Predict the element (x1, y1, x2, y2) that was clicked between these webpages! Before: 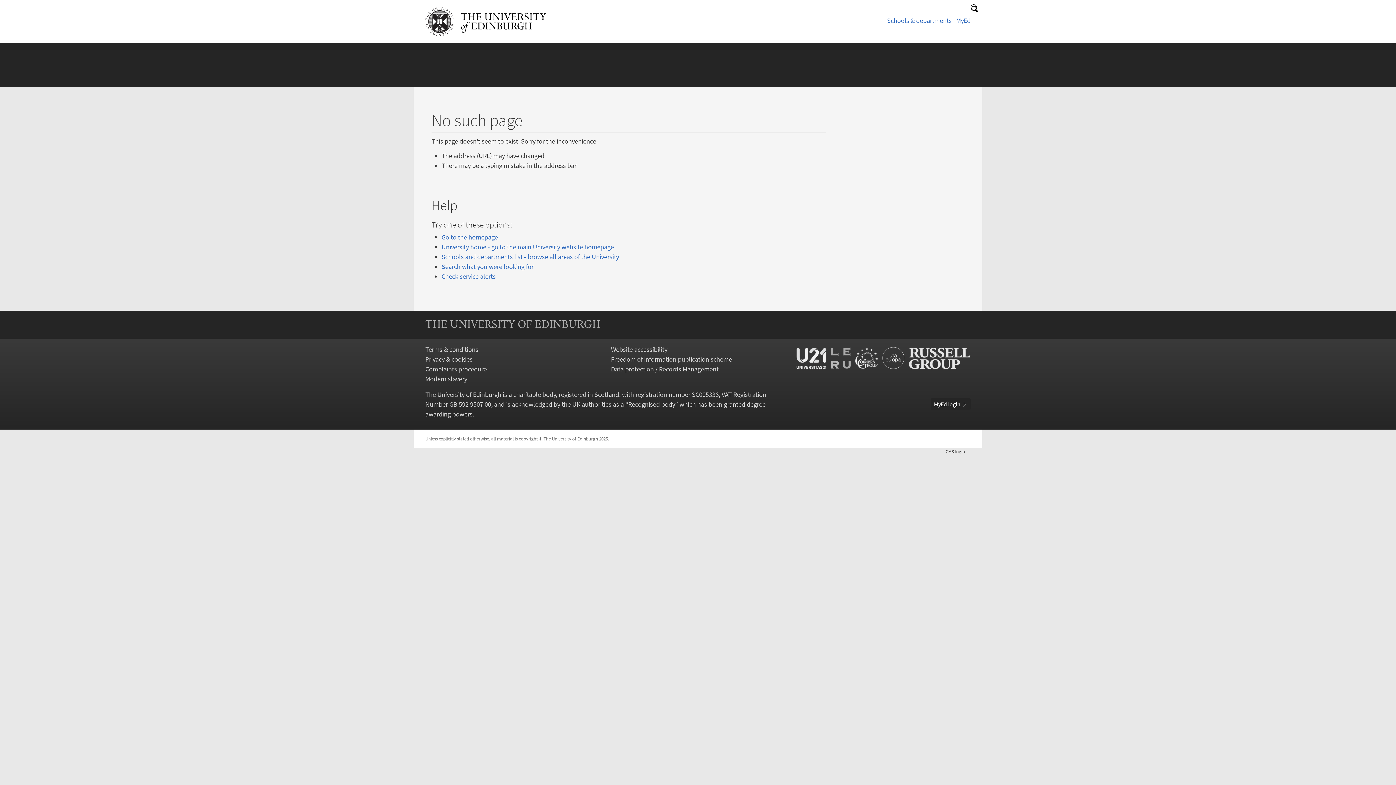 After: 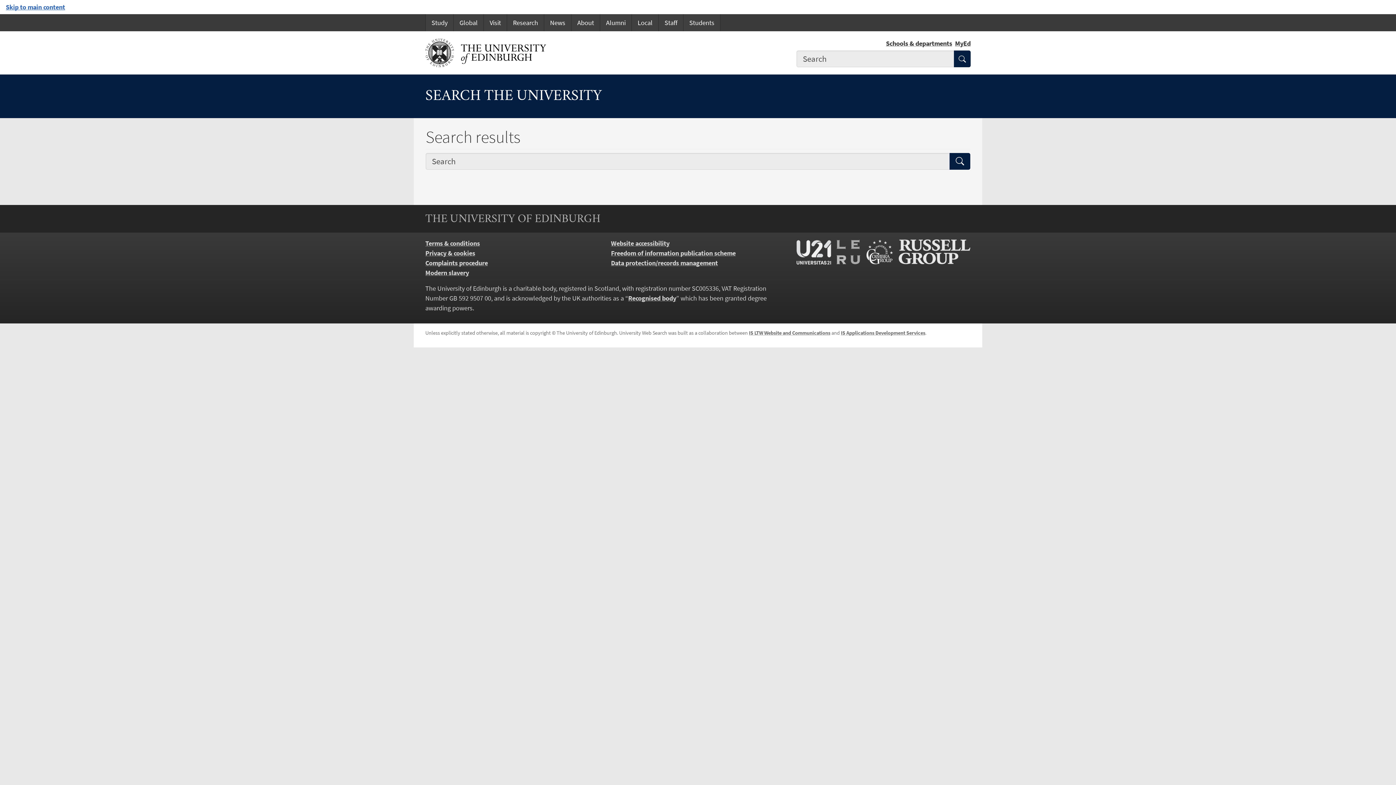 Action: bbox: (441, 262, 533, 270) label: Search what you were looking for